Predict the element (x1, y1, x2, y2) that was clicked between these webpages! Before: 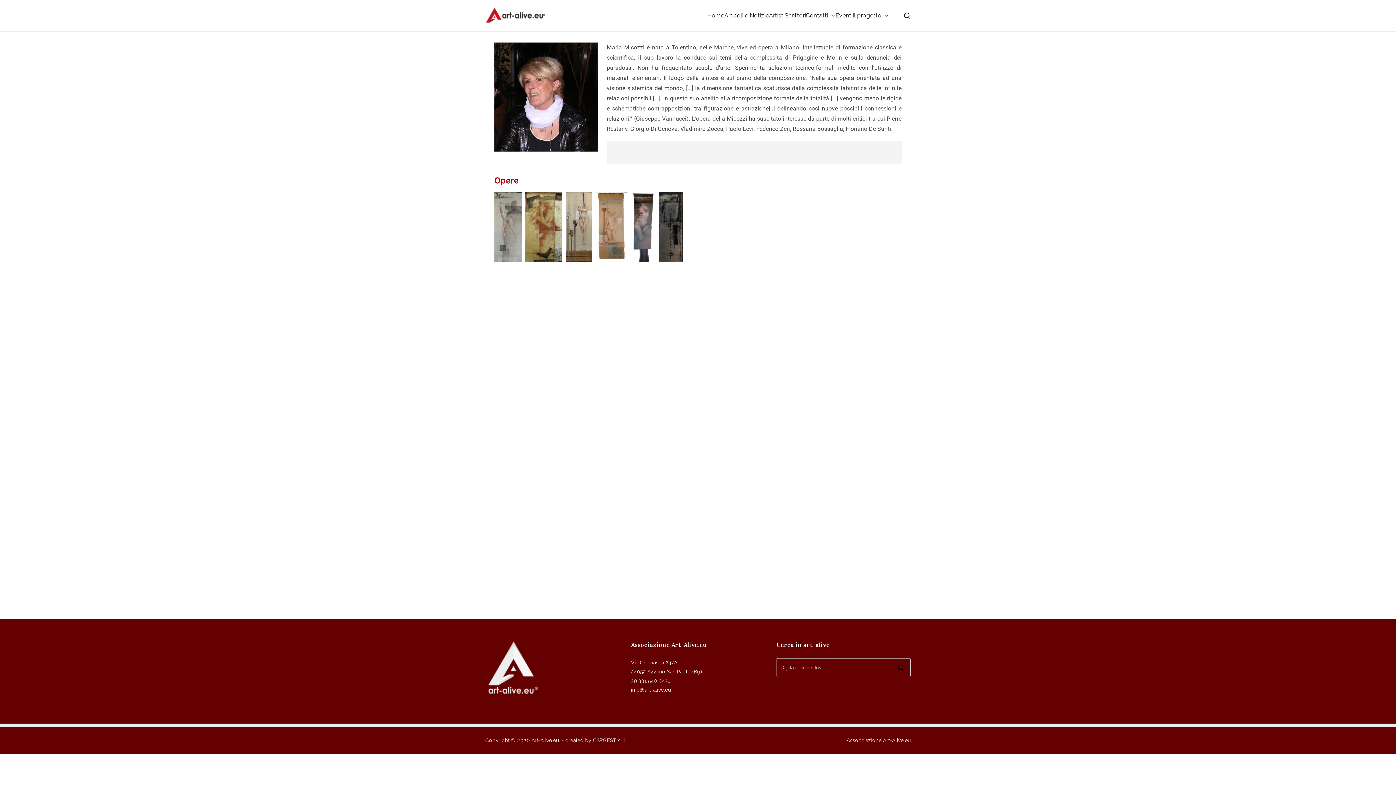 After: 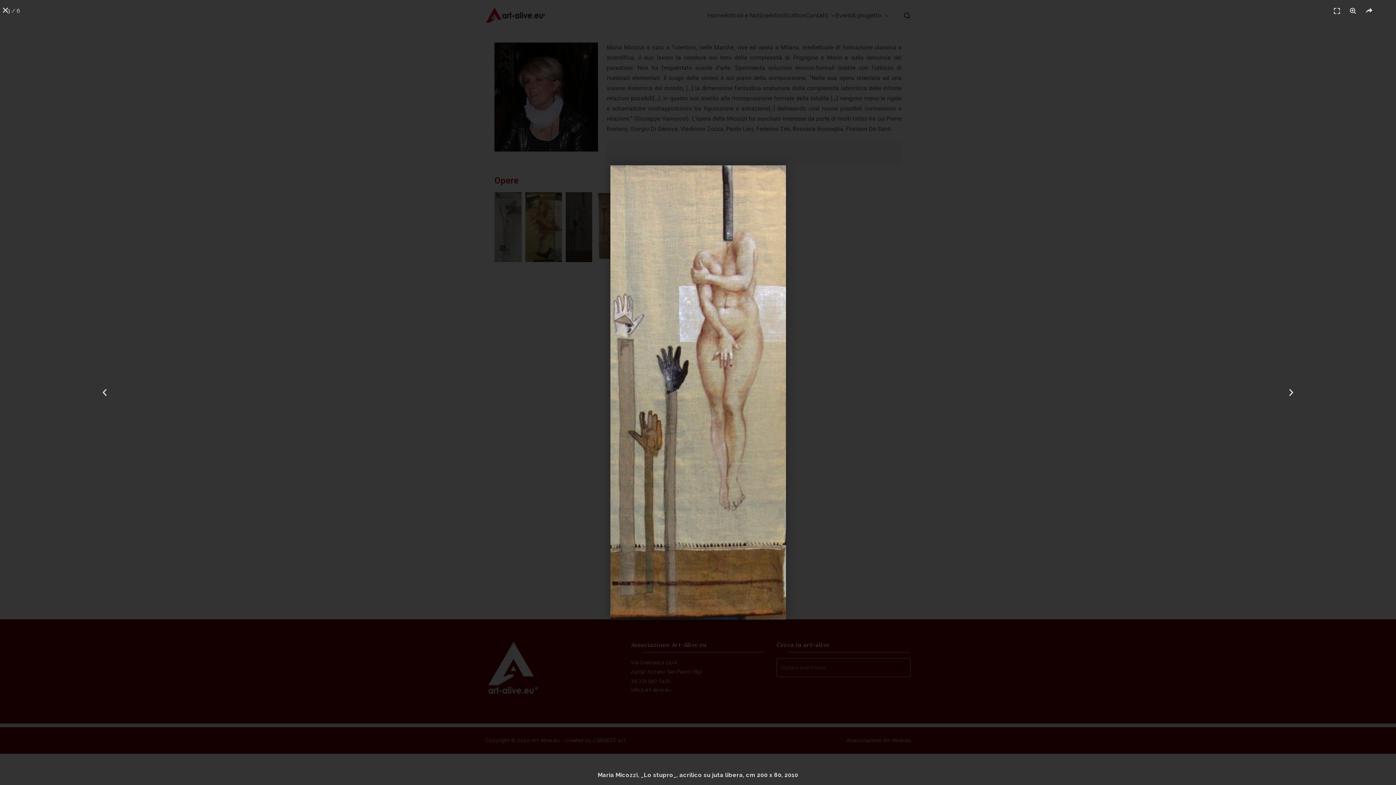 Action: bbox: (565, 192, 592, 262)